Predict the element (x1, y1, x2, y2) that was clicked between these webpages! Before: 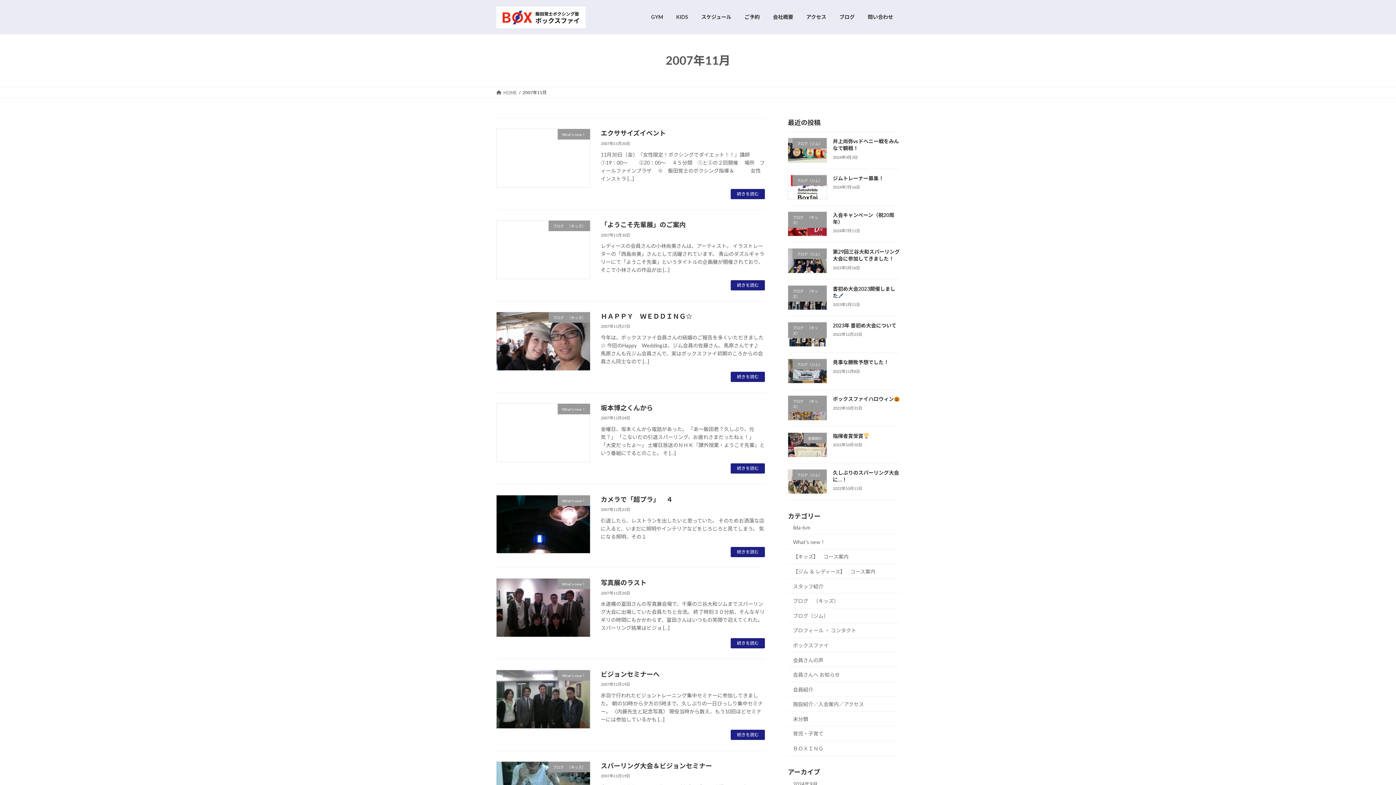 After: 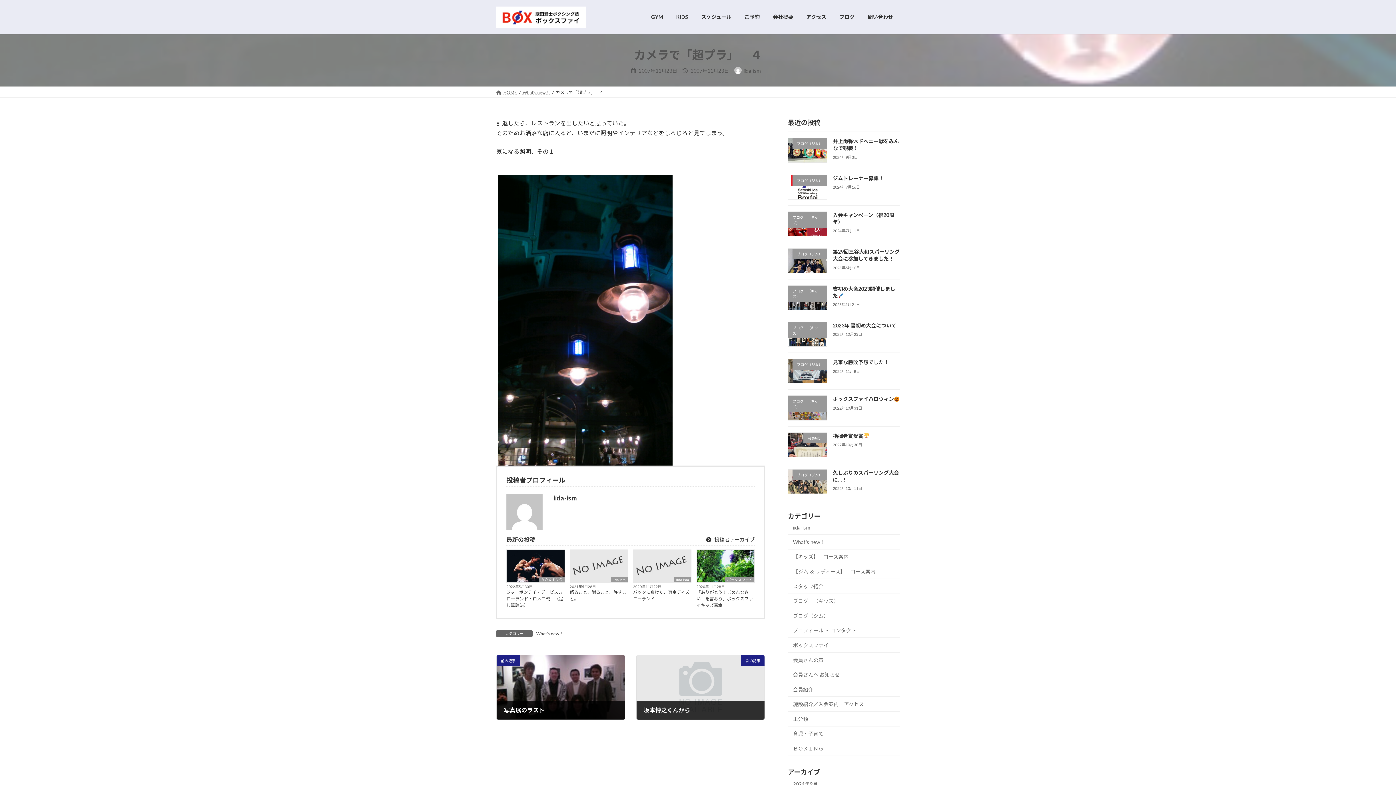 Action: label: 続きを読む bbox: (731, 547, 765, 557)